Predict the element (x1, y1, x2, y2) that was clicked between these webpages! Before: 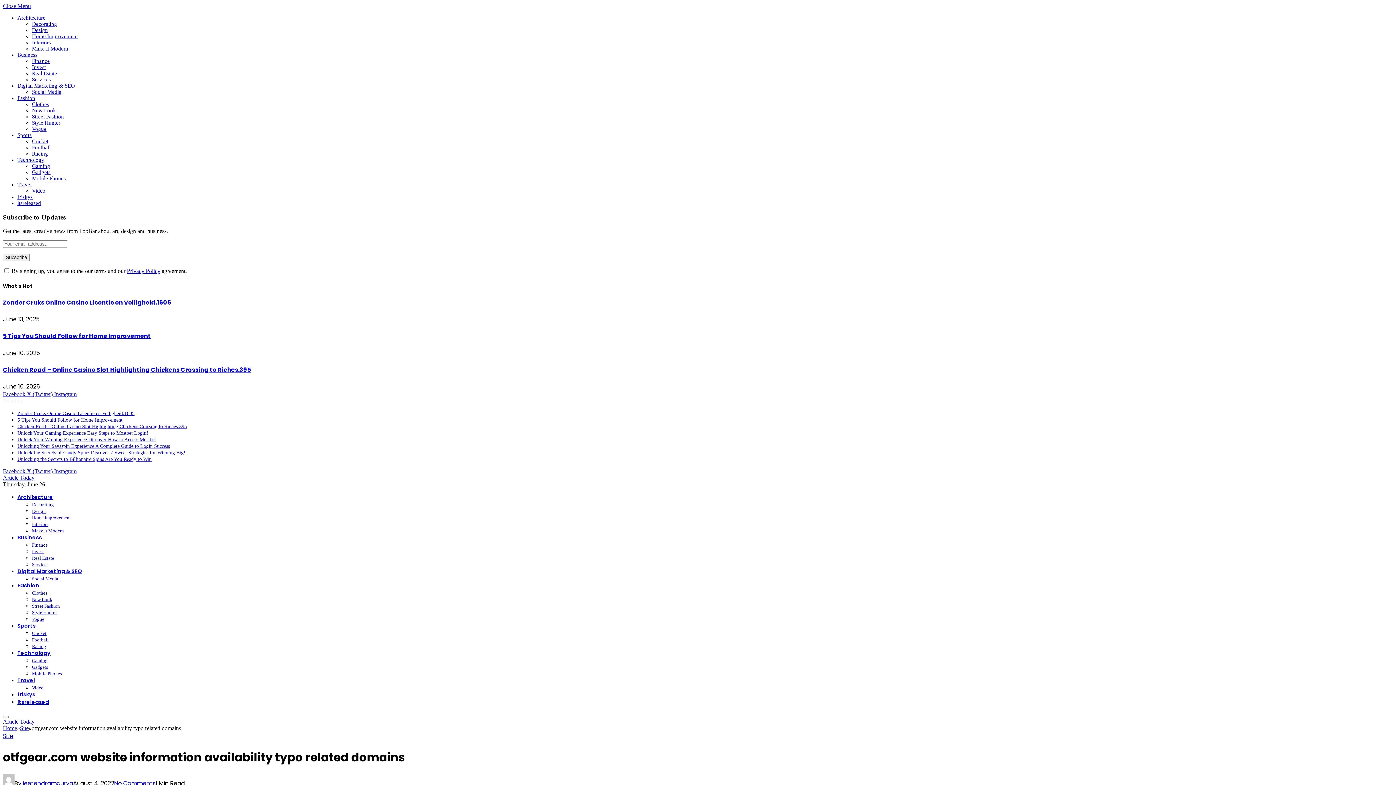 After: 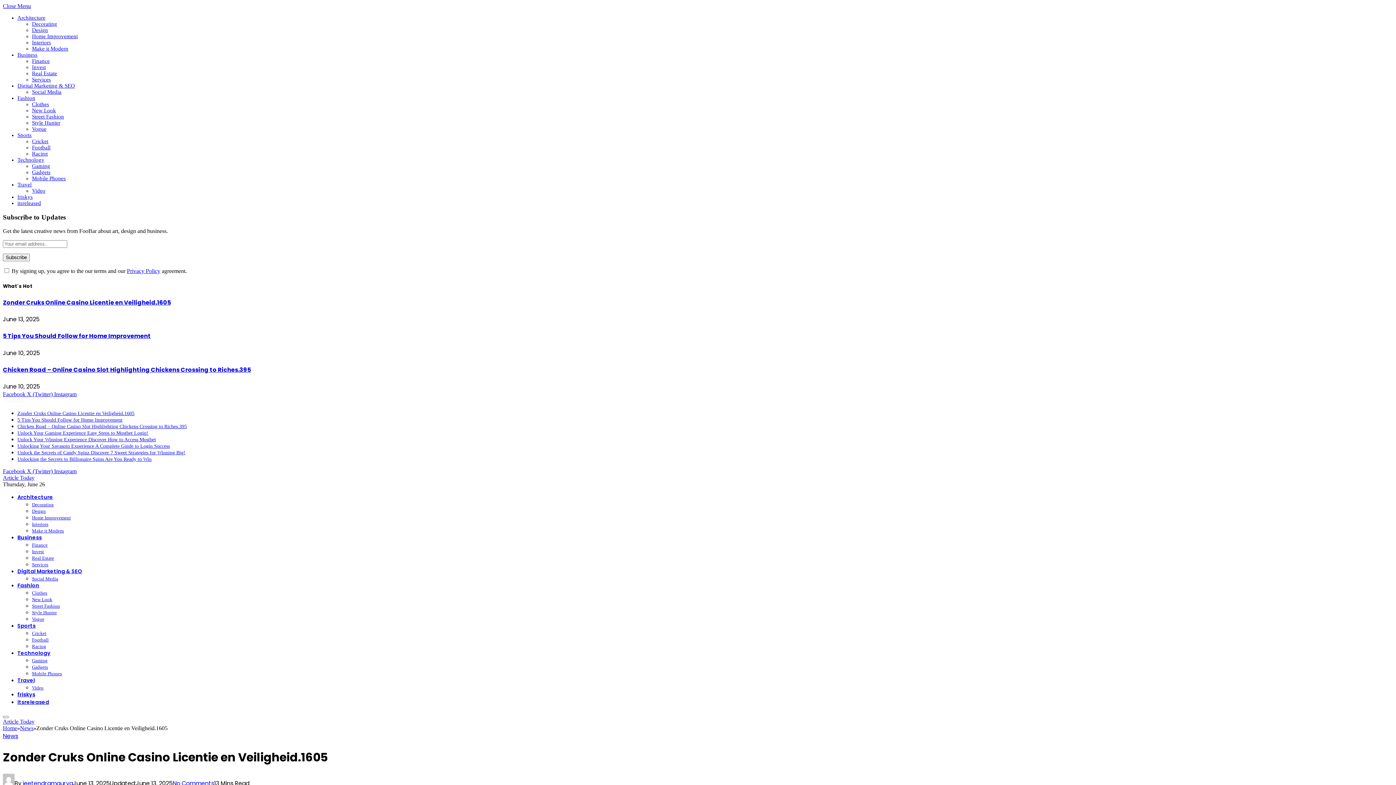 Action: label: Zonder Cruks Online Casino Licentie en Veiligheid.1605 bbox: (2, 298, 170, 306)